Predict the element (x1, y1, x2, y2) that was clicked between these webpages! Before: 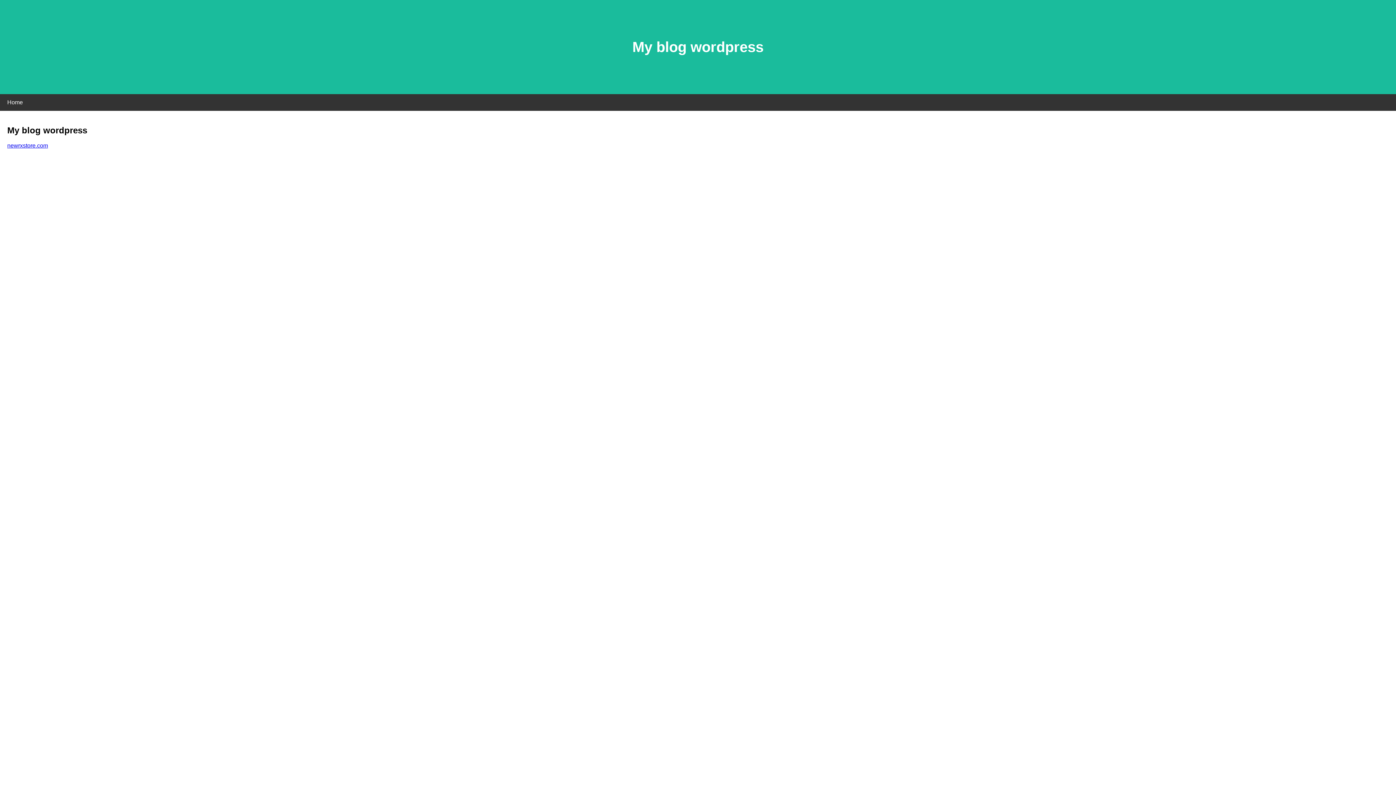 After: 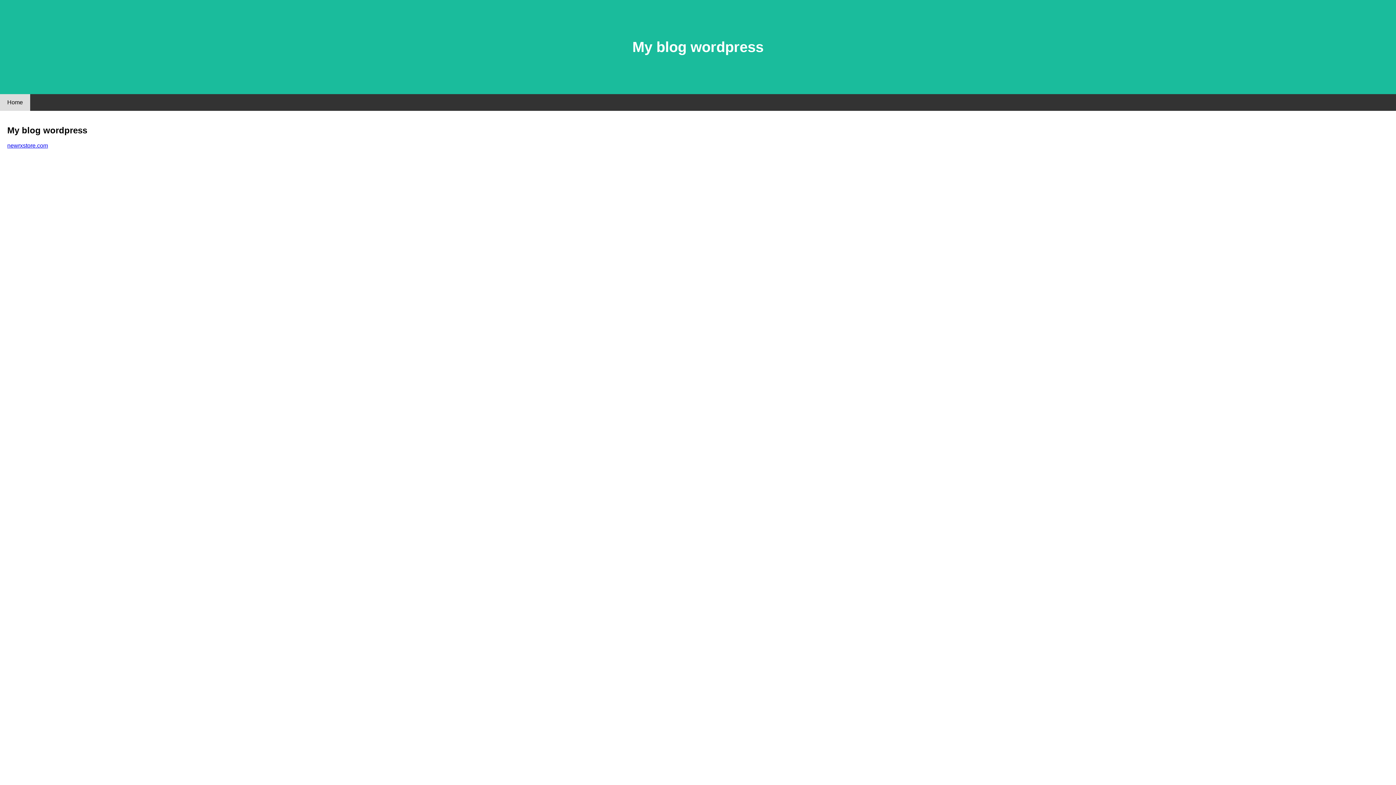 Action: bbox: (0, 94, 30, 110) label: Home